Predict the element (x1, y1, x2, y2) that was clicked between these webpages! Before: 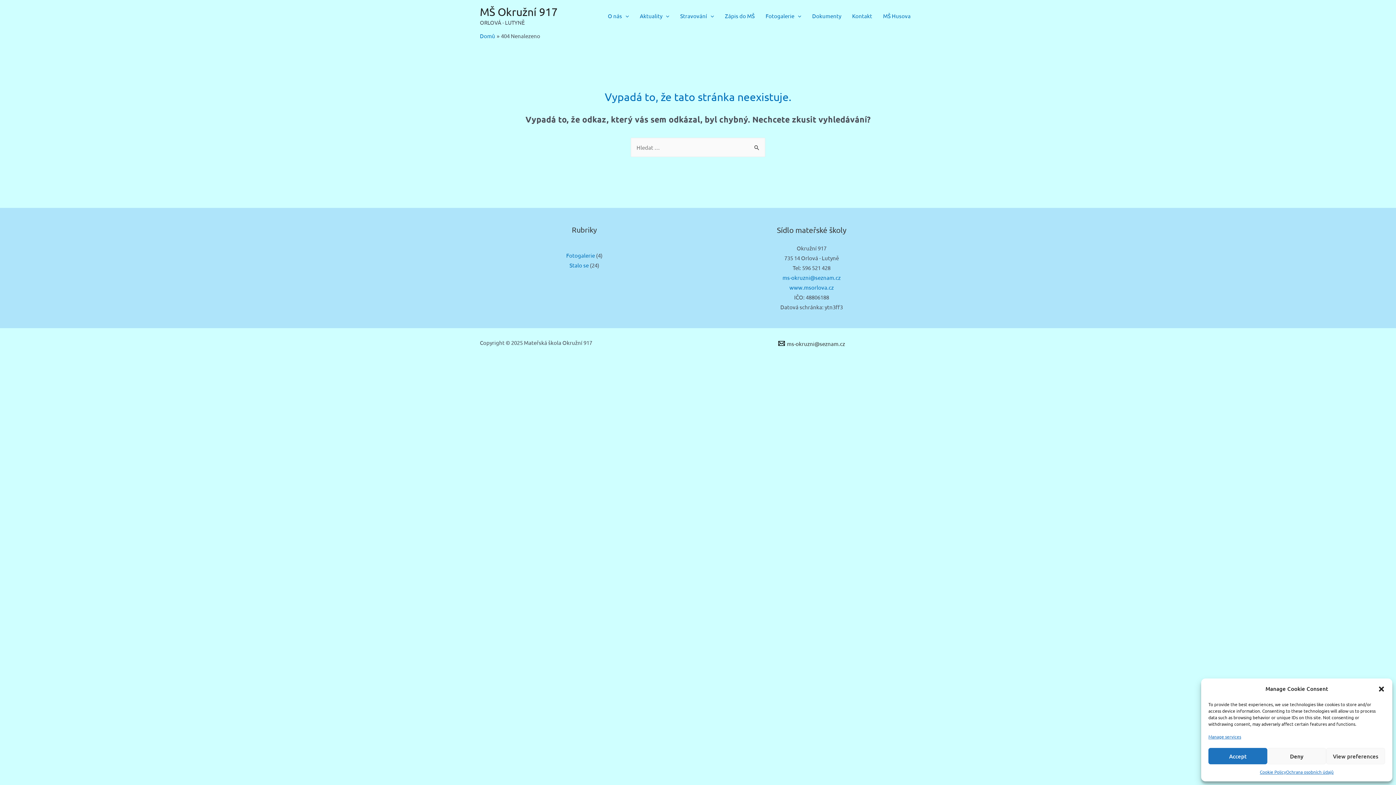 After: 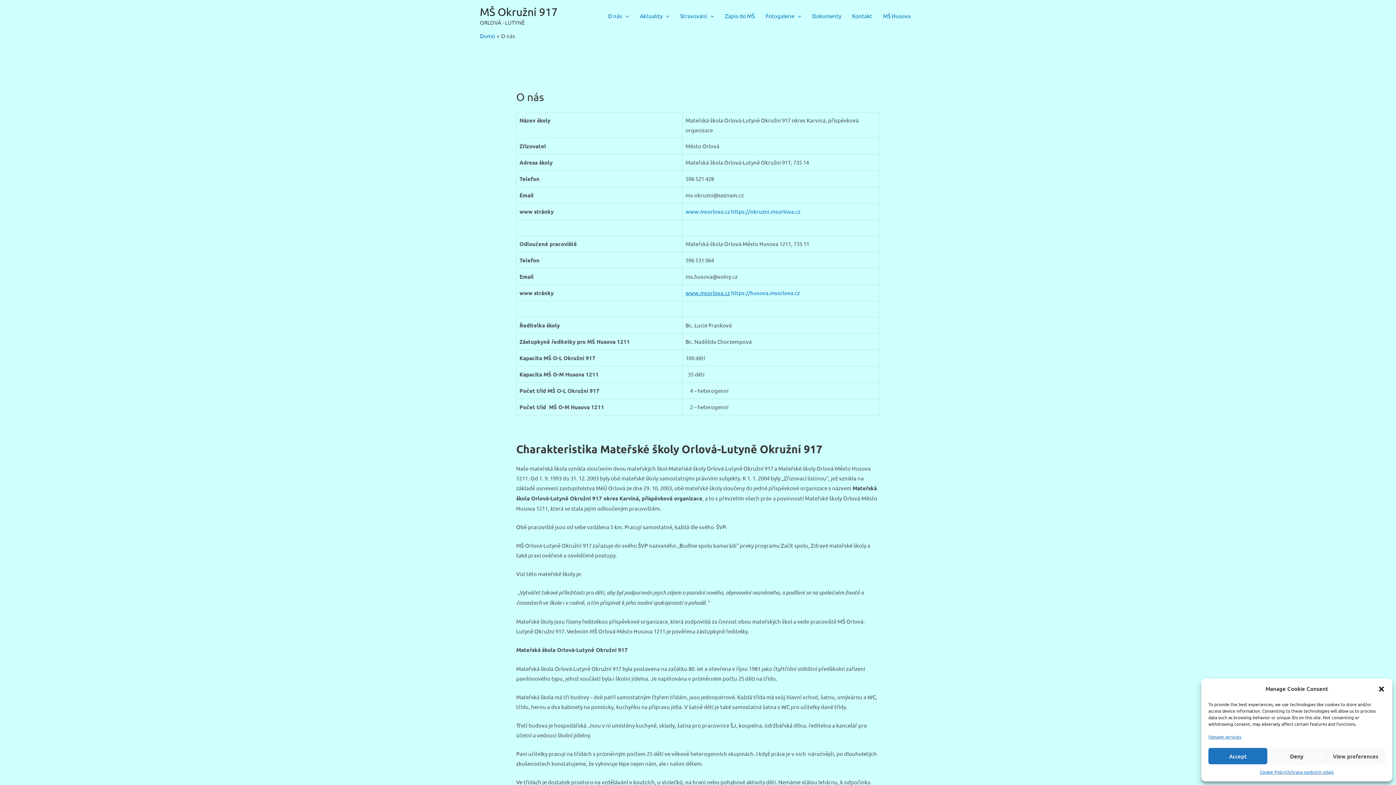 Action: label: O nás bbox: (602, 3, 634, 28)